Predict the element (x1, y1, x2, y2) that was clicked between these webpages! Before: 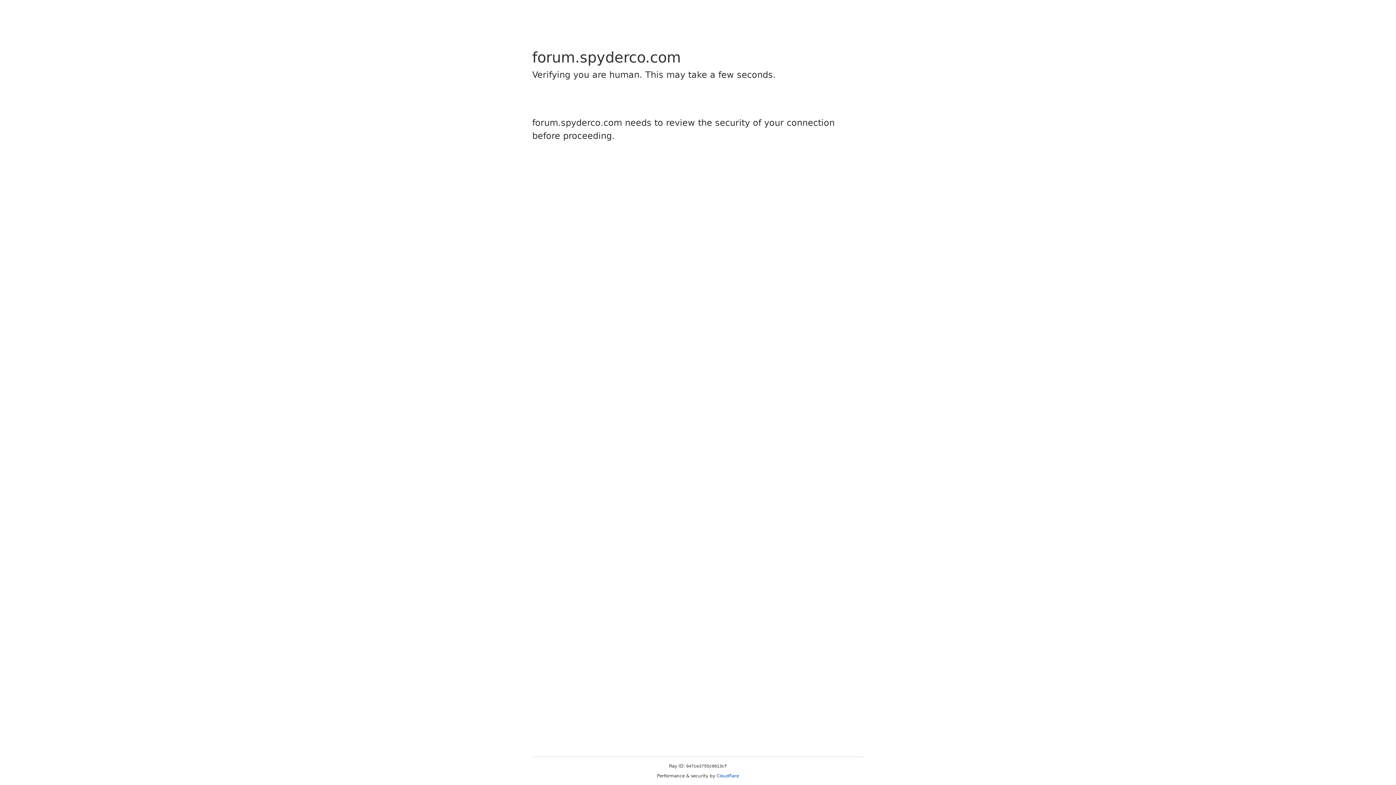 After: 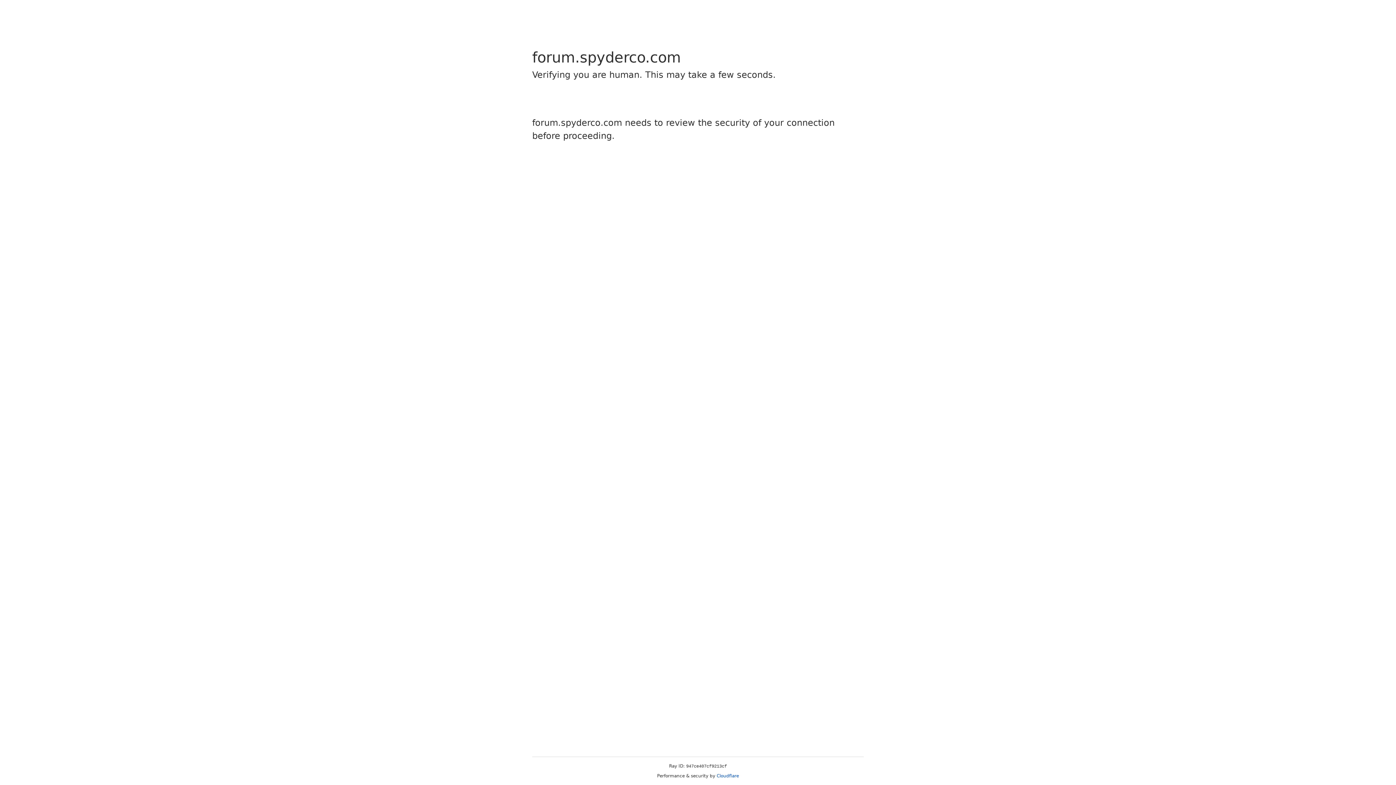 Action: bbox: (716, 773, 739, 778) label: Cloudflare